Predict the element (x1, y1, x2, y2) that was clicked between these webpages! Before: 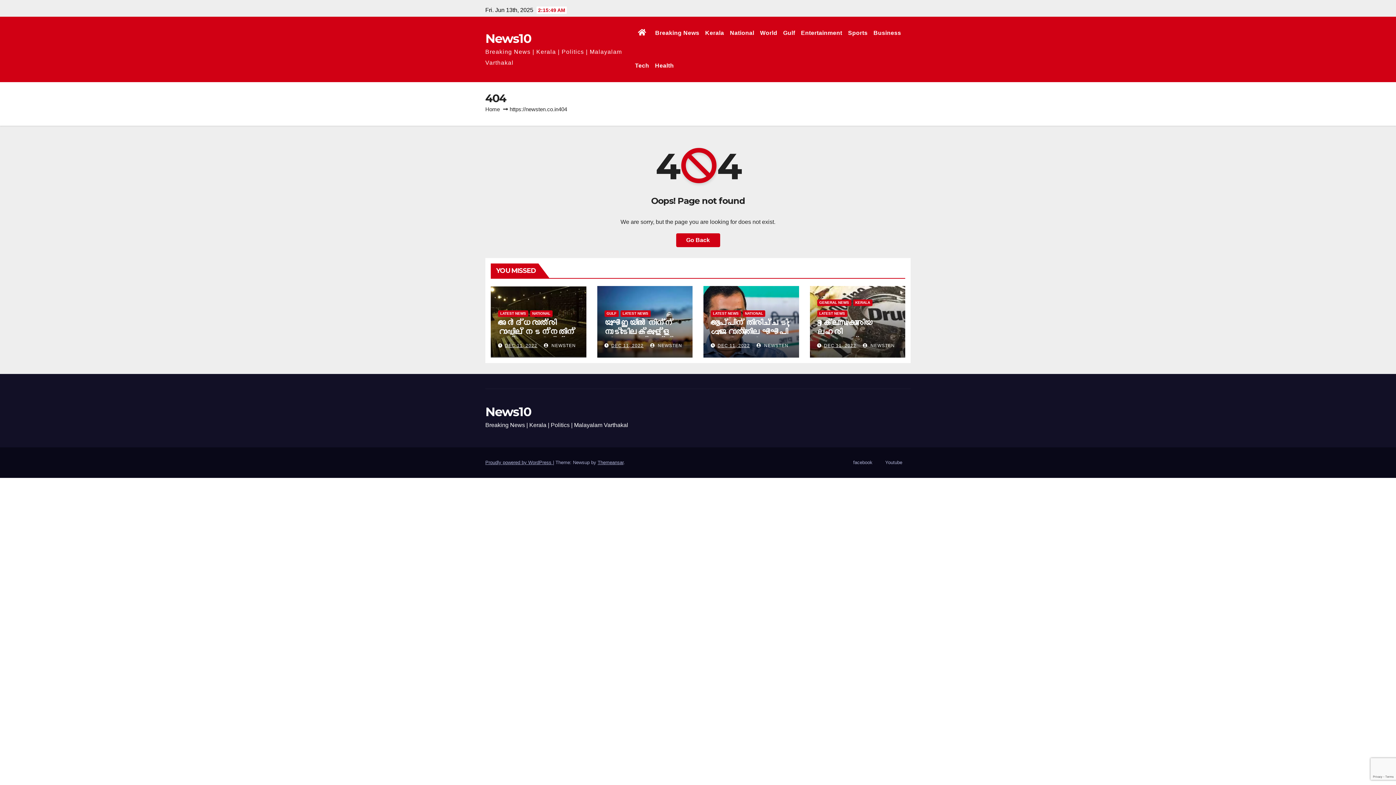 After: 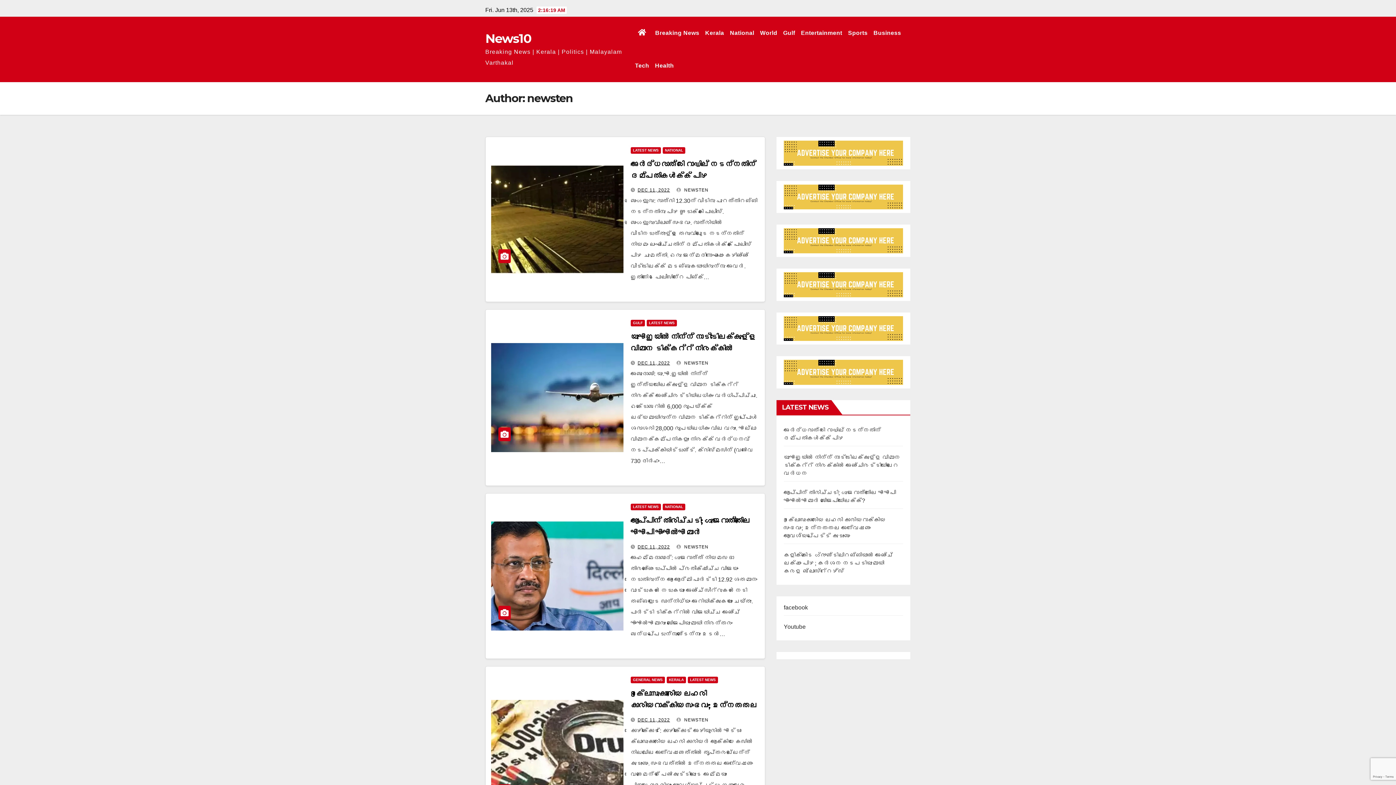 Action: label:  NEWSTEN bbox: (863, 343, 895, 348)